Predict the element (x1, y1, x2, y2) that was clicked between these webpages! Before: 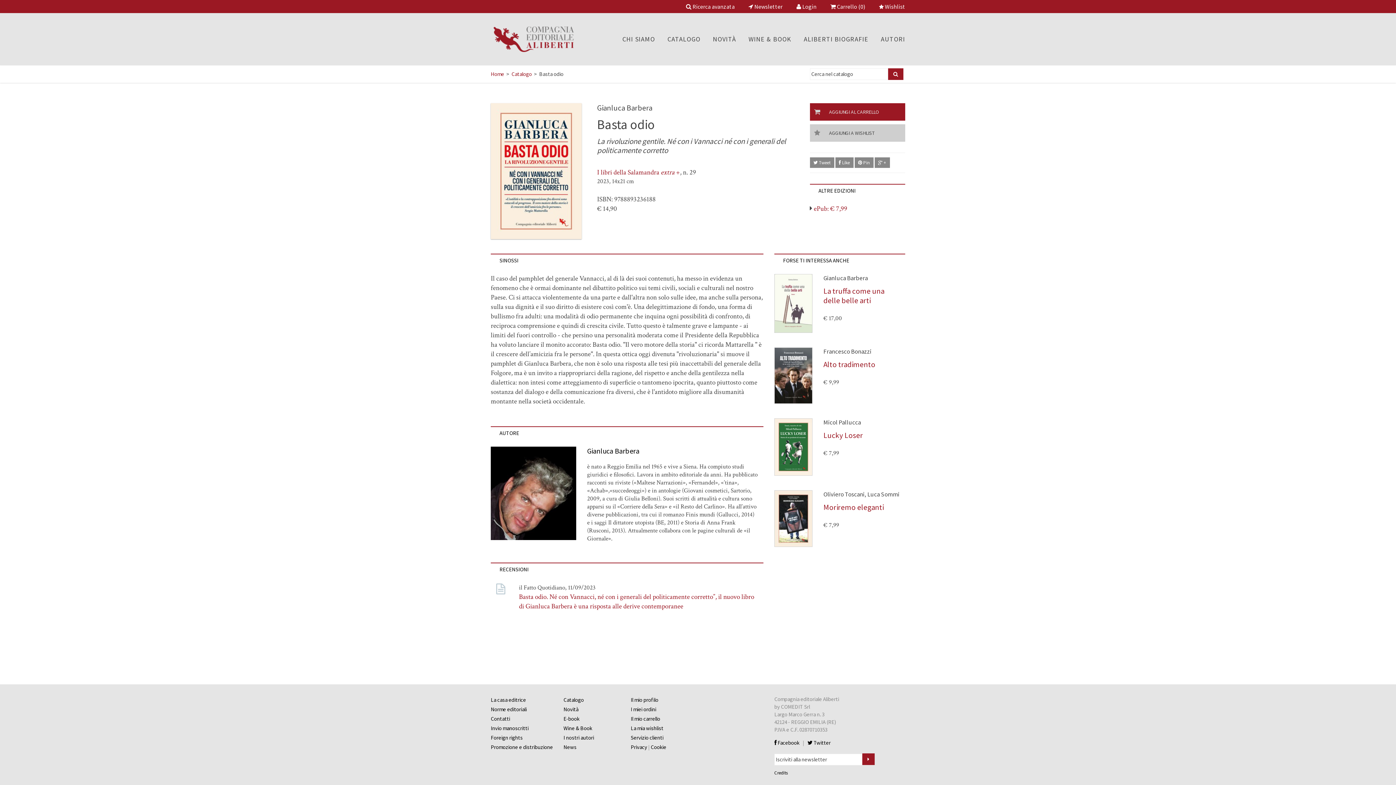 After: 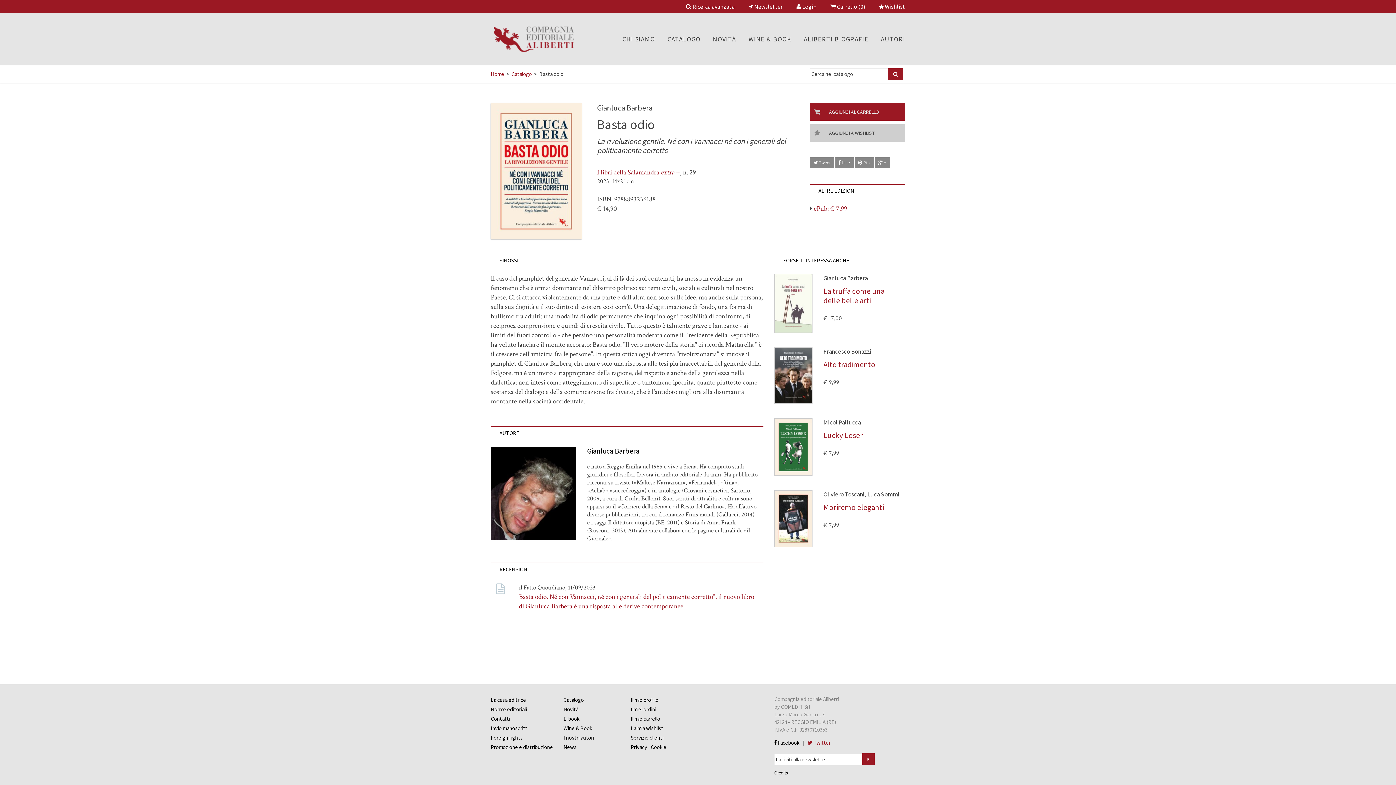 Action: bbox: (807, 739, 830, 746) label:  Twitter